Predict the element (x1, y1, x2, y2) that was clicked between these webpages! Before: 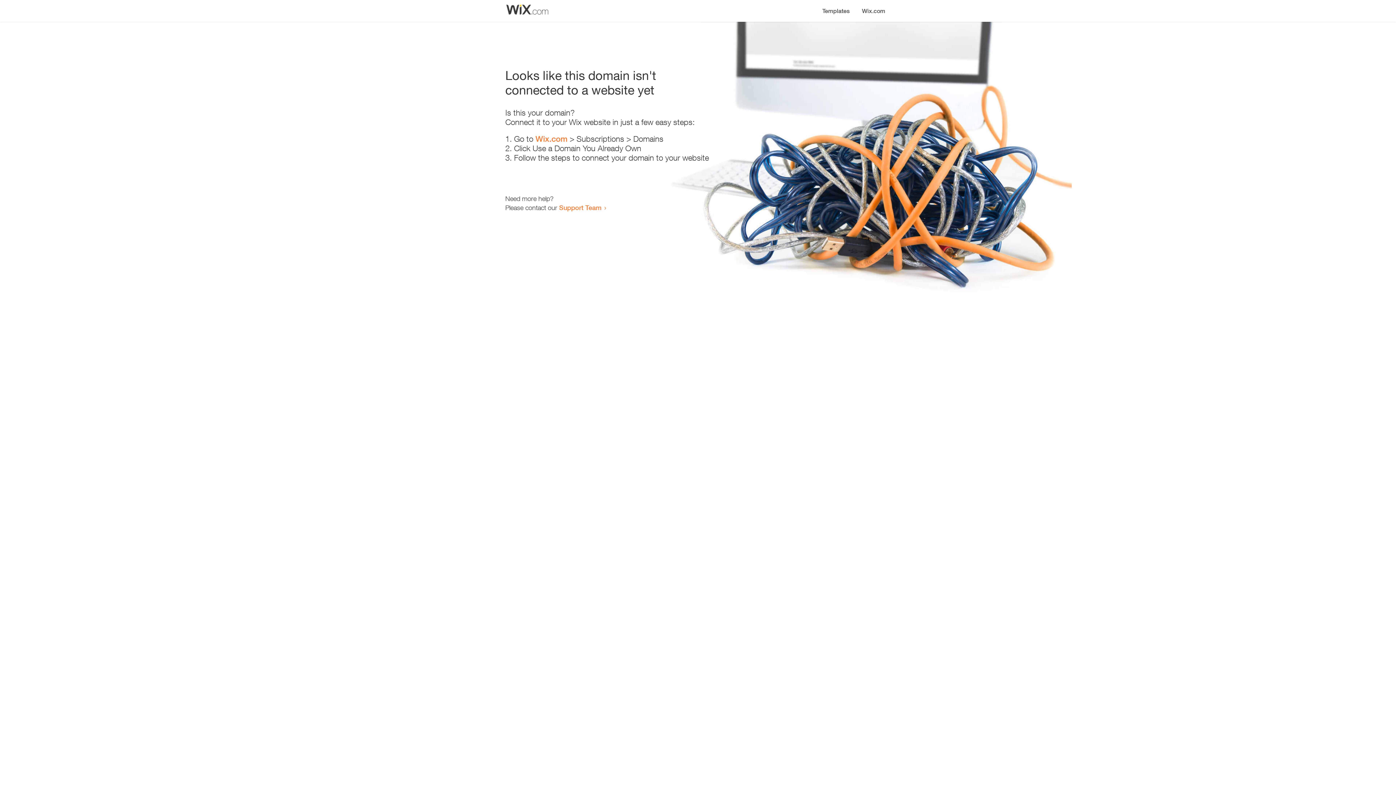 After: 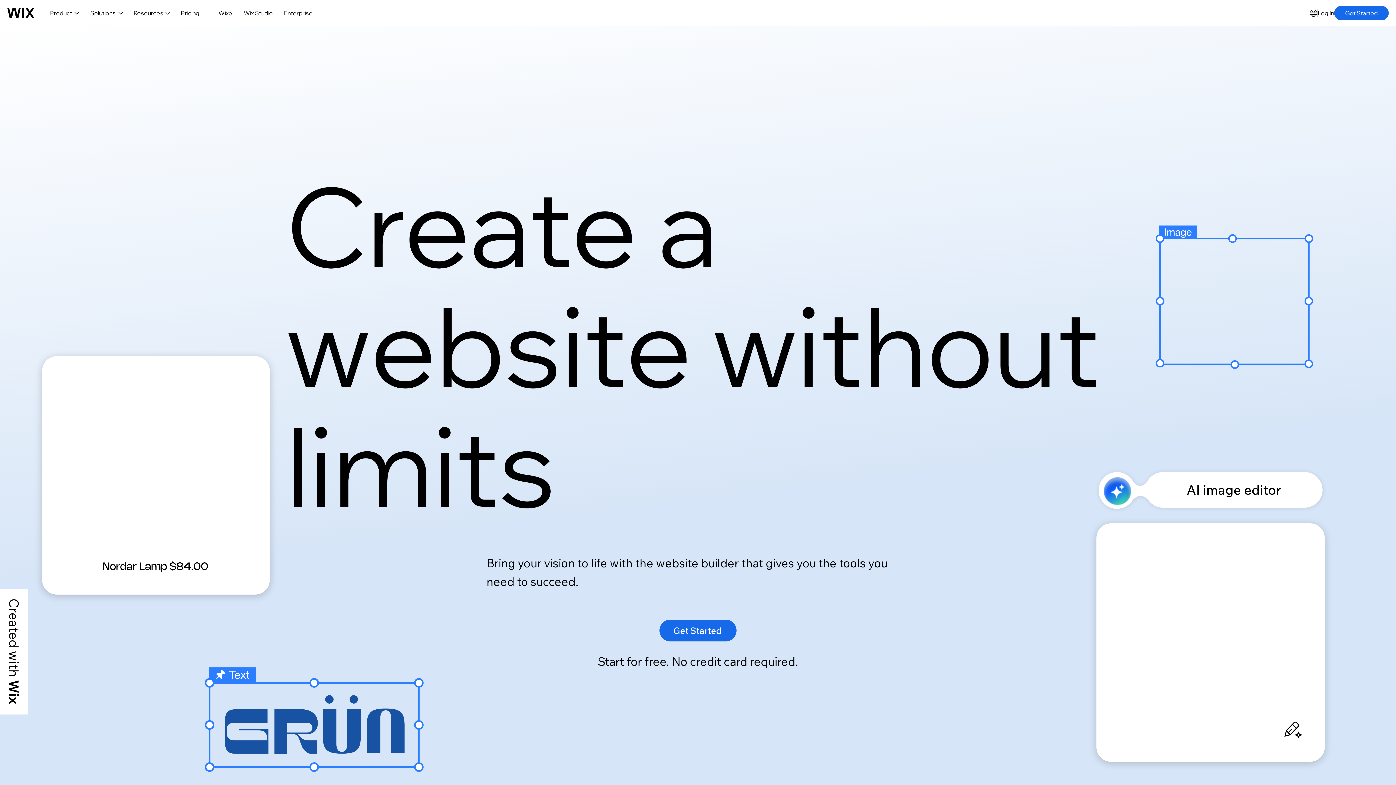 Action: label: Wix.com bbox: (535, 134, 567, 143)